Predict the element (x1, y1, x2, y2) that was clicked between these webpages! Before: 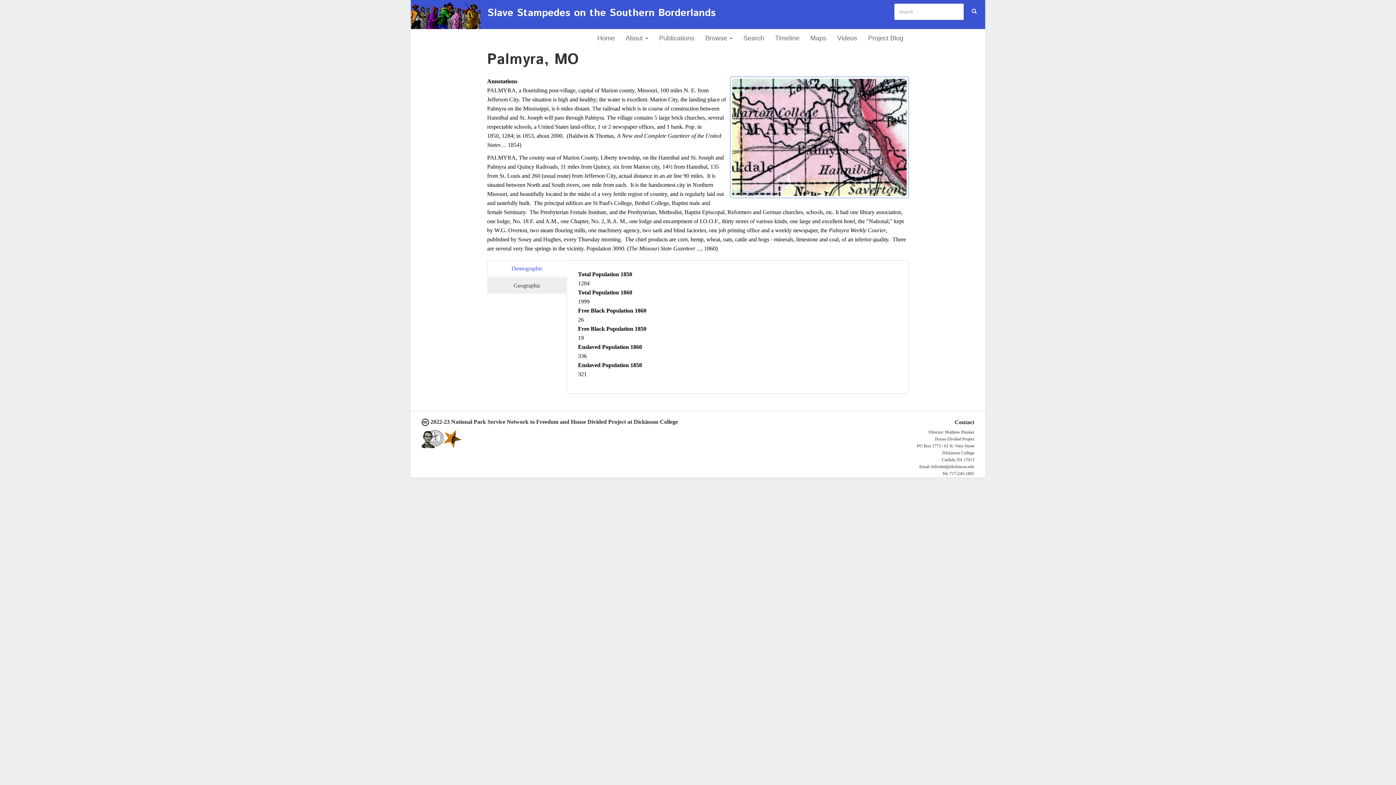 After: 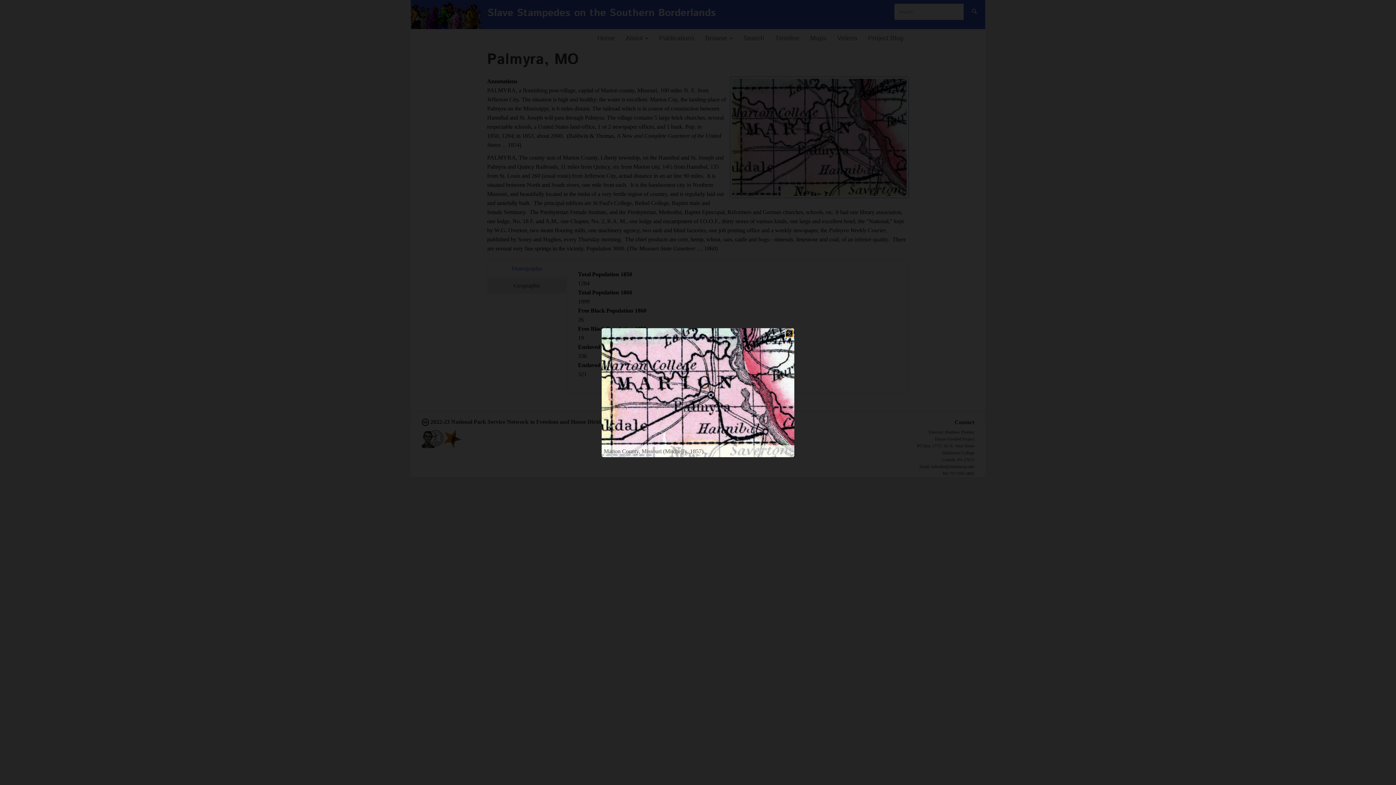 Action: bbox: (732, 78, 906, 196) label: {"title":"Marion County, Missouri (Mitchell's, 1857)","alt":"Marion County, Missouri, 1857"}